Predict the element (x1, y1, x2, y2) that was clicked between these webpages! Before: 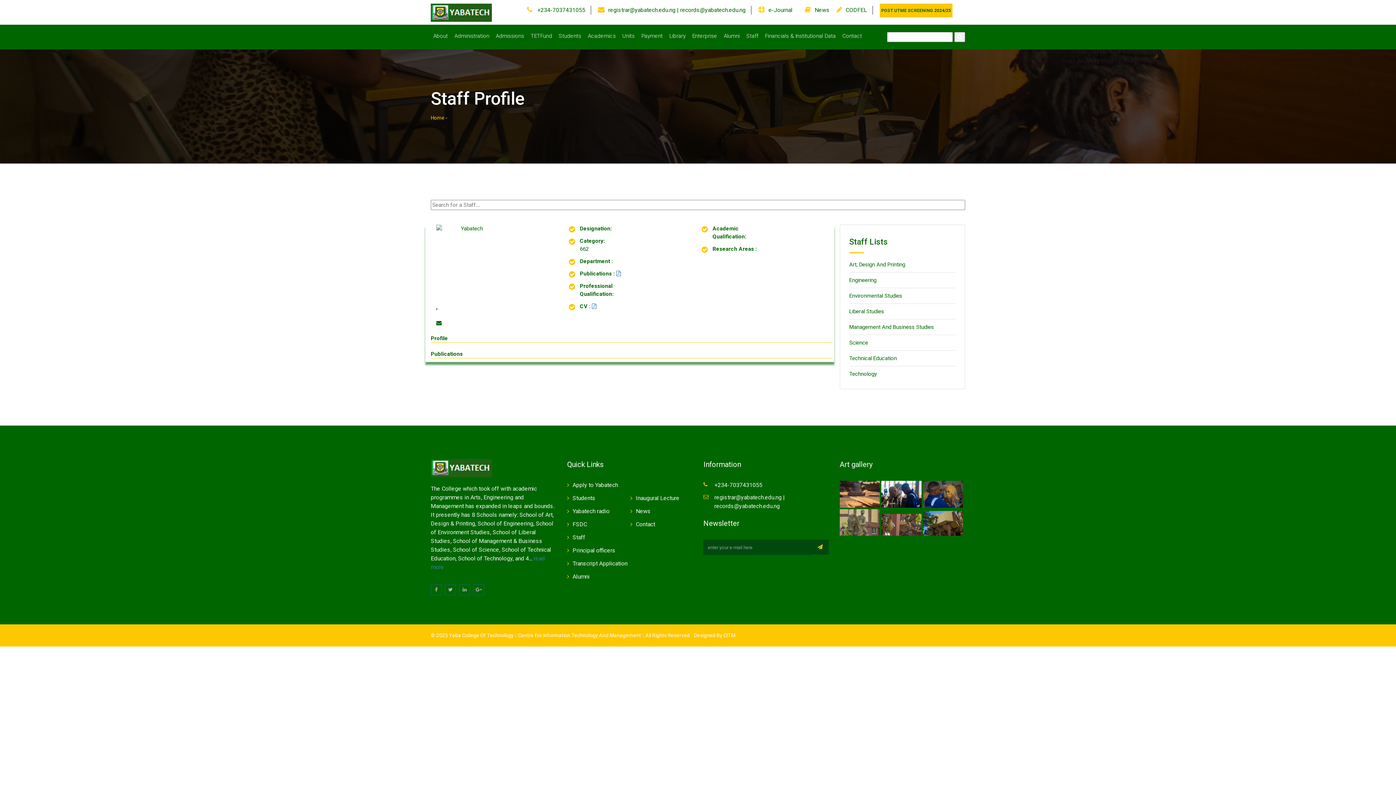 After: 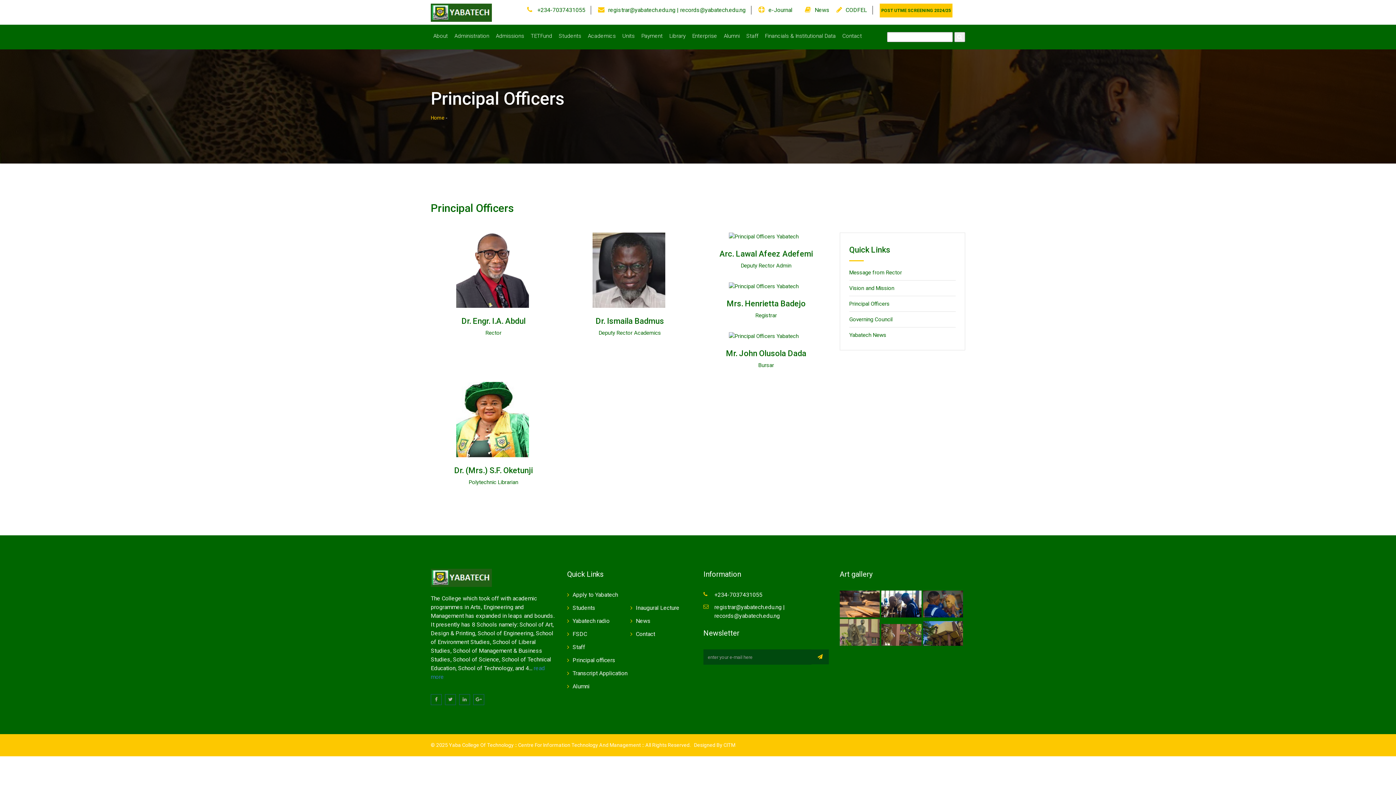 Action: label: Principal officers bbox: (572, 547, 615, 554)